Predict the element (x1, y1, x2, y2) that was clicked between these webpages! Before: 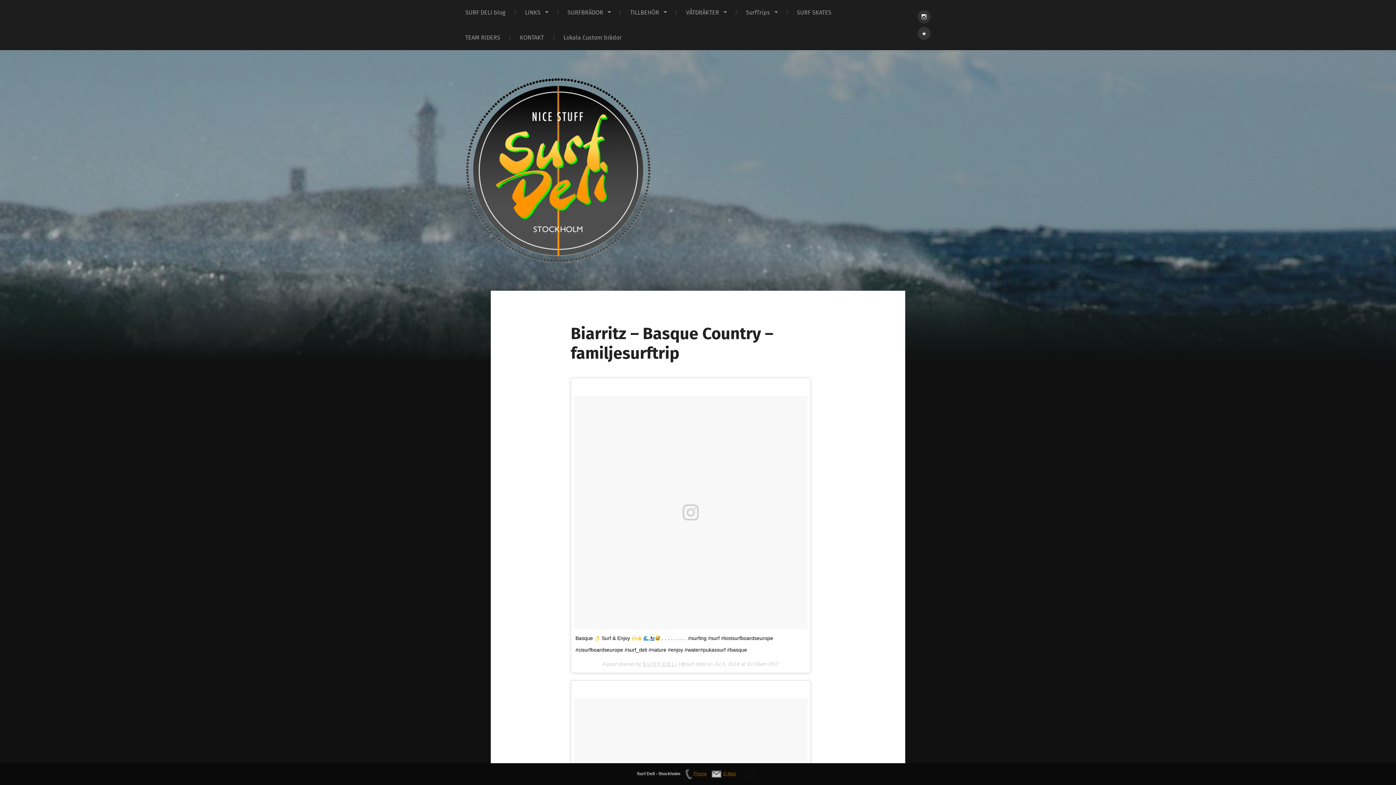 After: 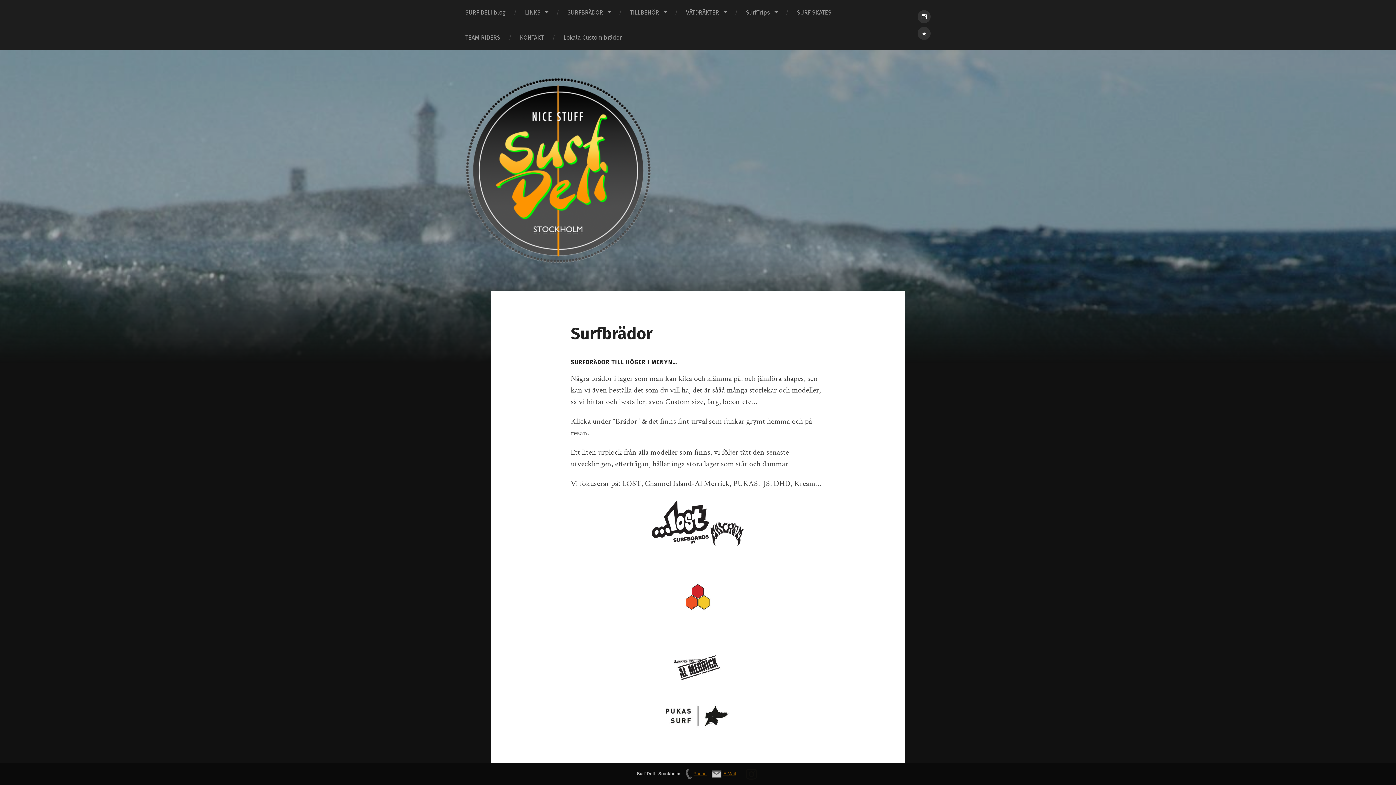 Action: label: SURFBRÄDOR bbox: (557, 0, 620, 25)